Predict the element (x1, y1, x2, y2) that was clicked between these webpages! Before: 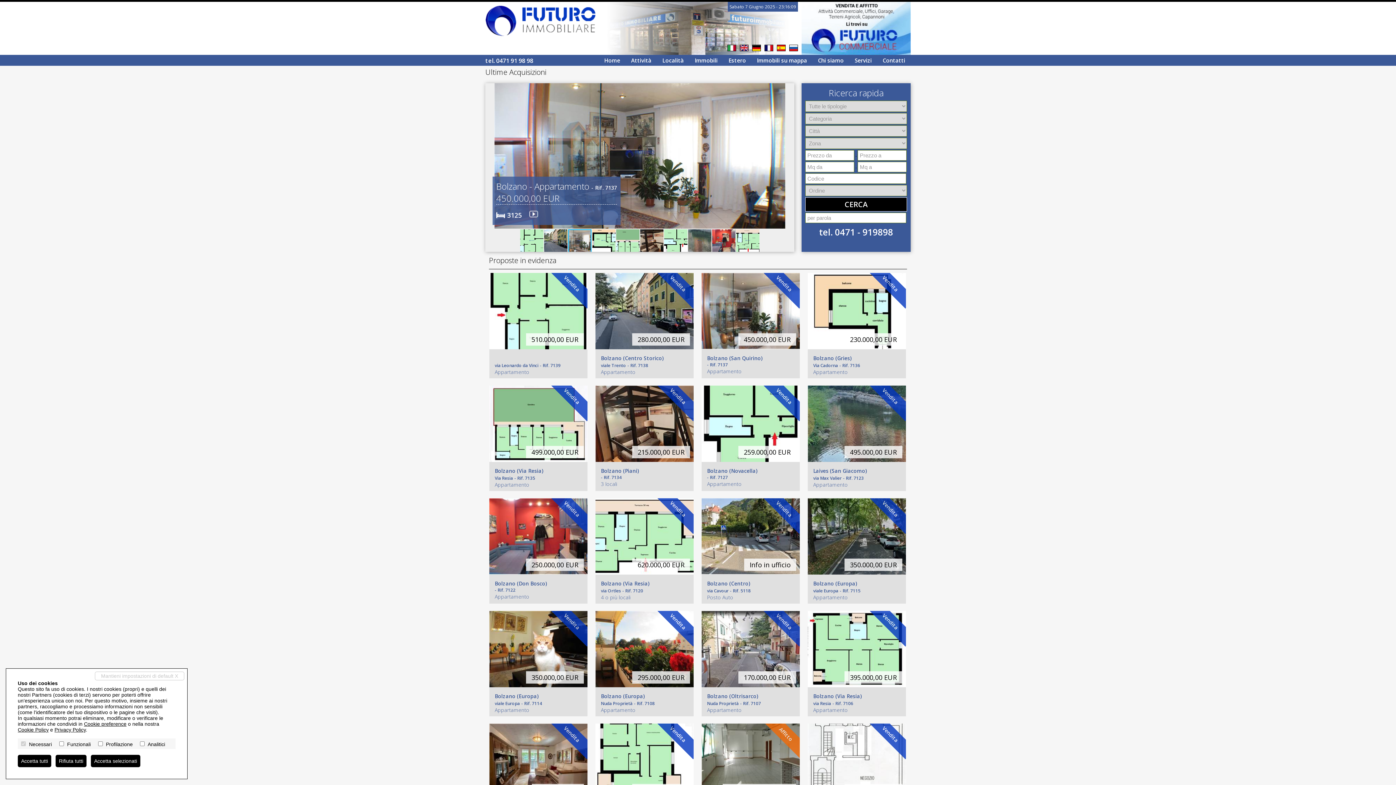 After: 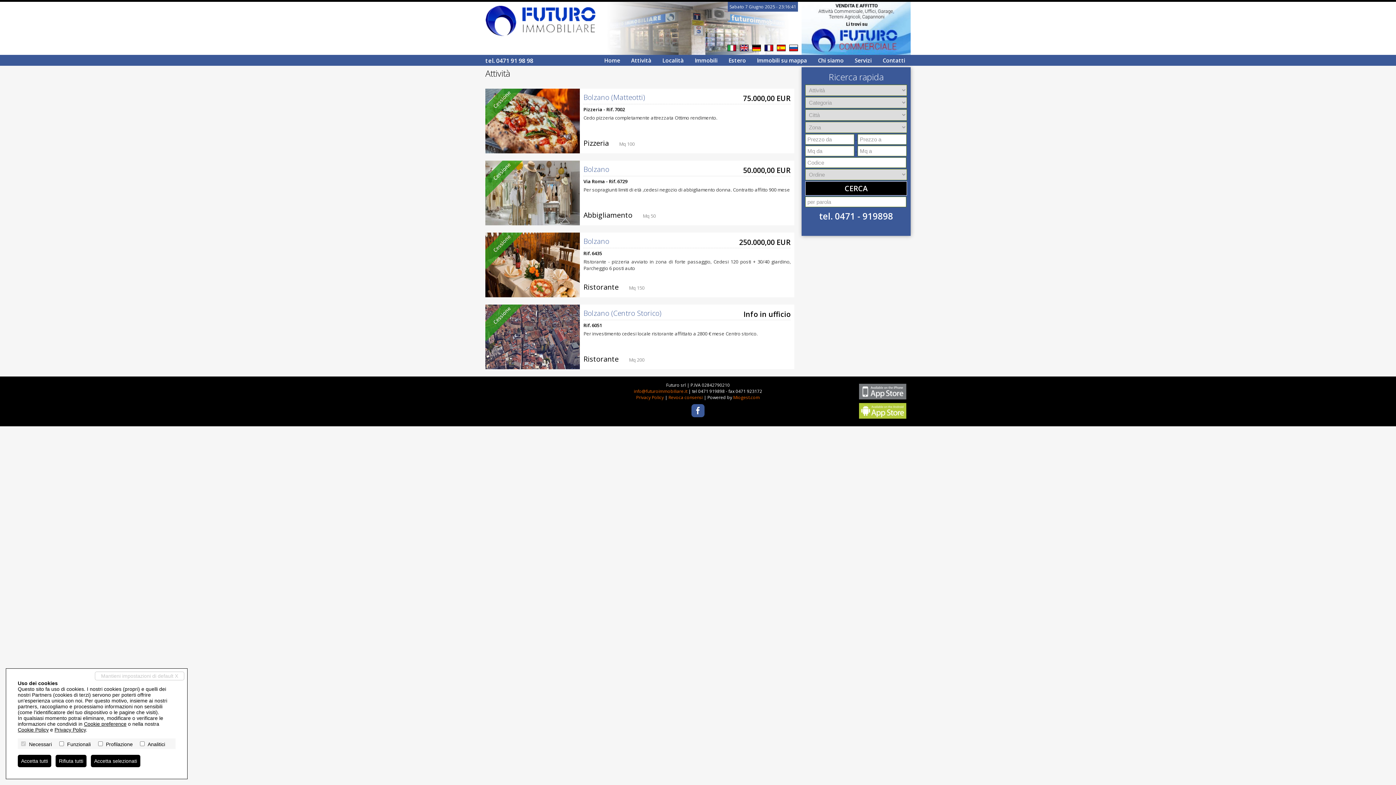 Action: bbox: (625, 54, 657, 65) label: Attività